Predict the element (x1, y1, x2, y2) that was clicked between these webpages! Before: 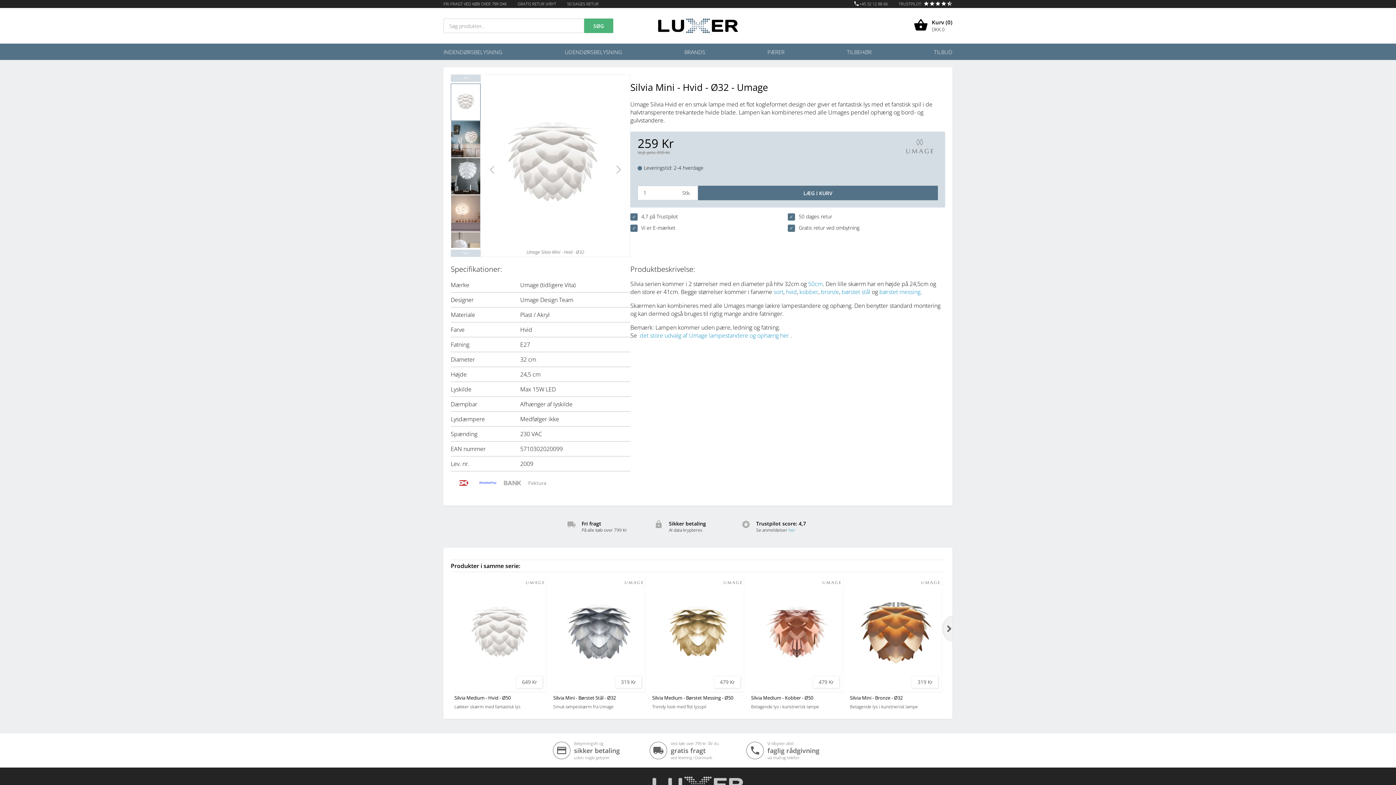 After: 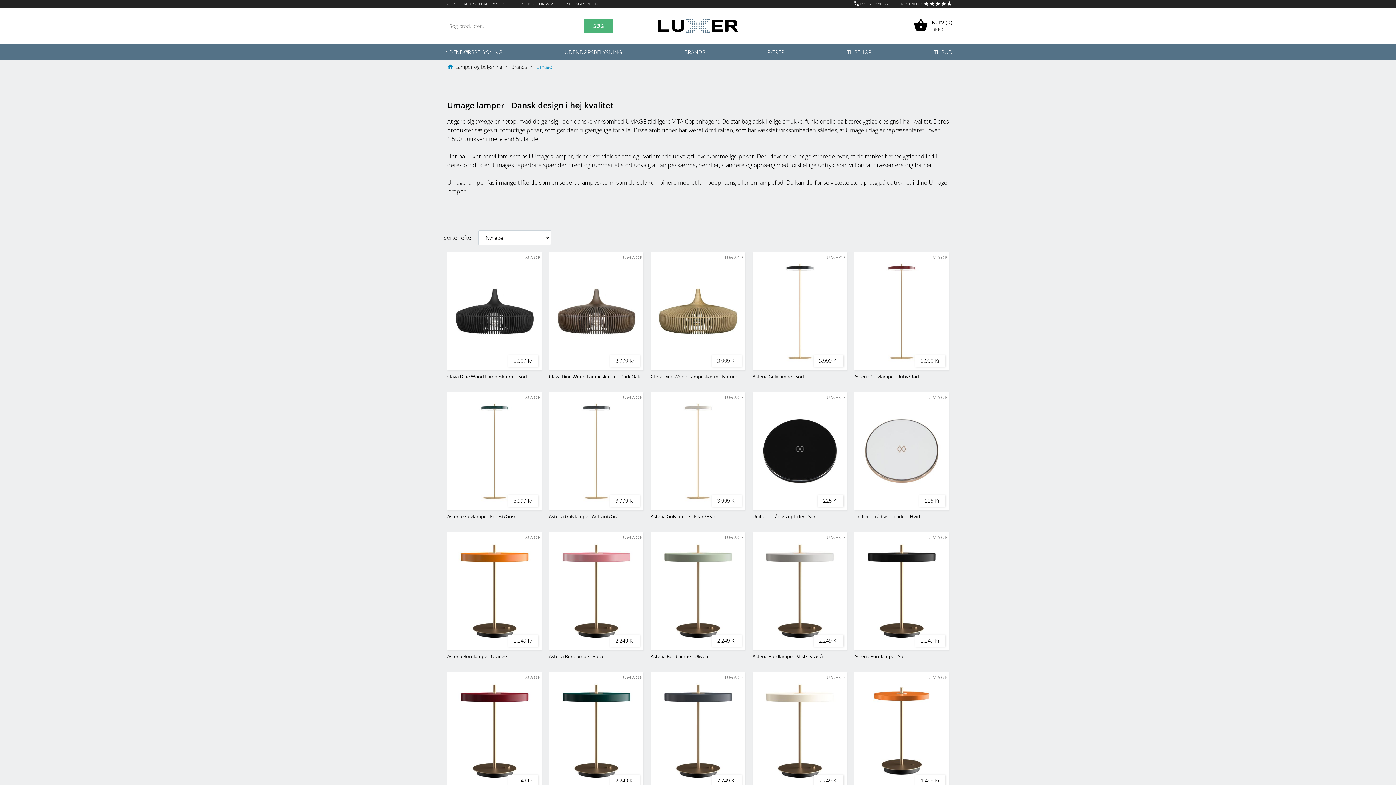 Action: label: Umage bbox: (901, 138, 938, 157)